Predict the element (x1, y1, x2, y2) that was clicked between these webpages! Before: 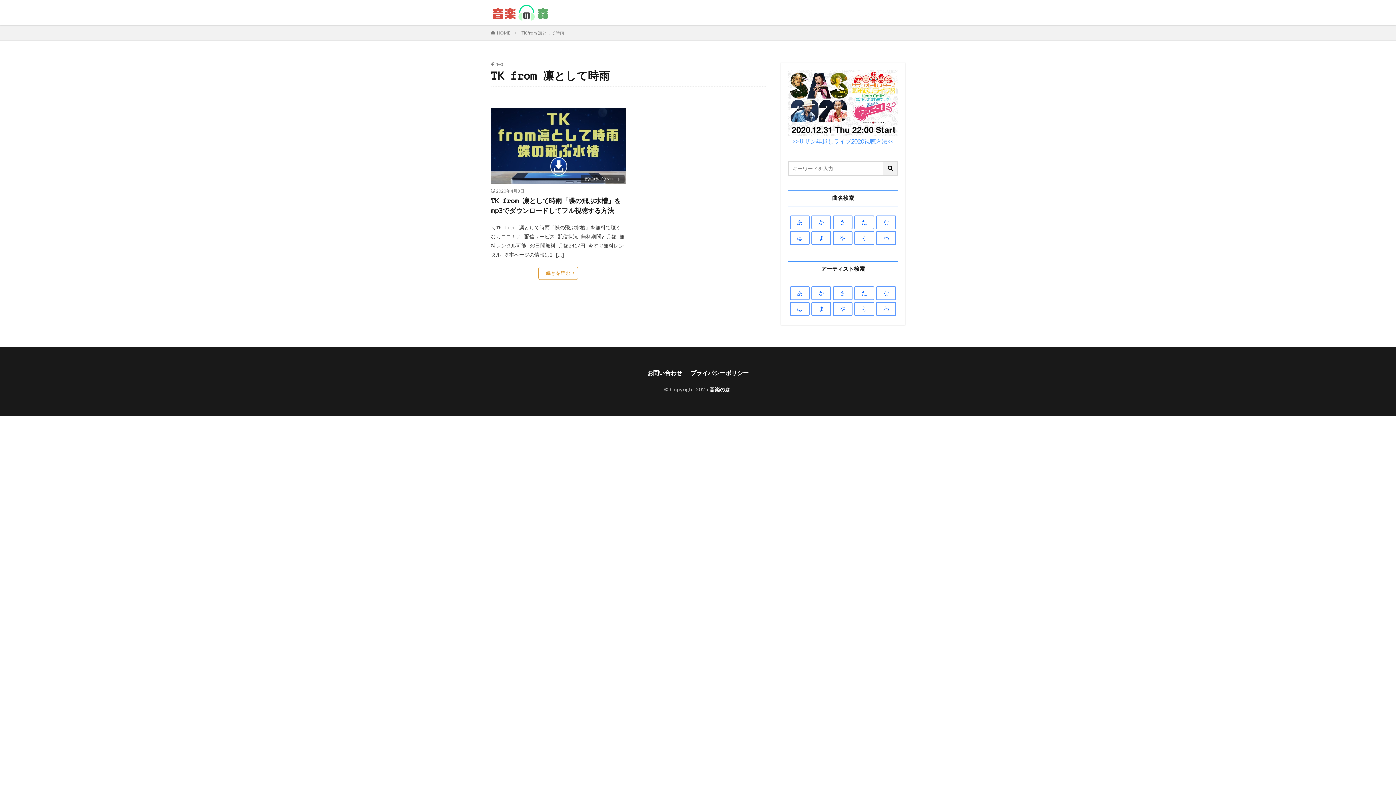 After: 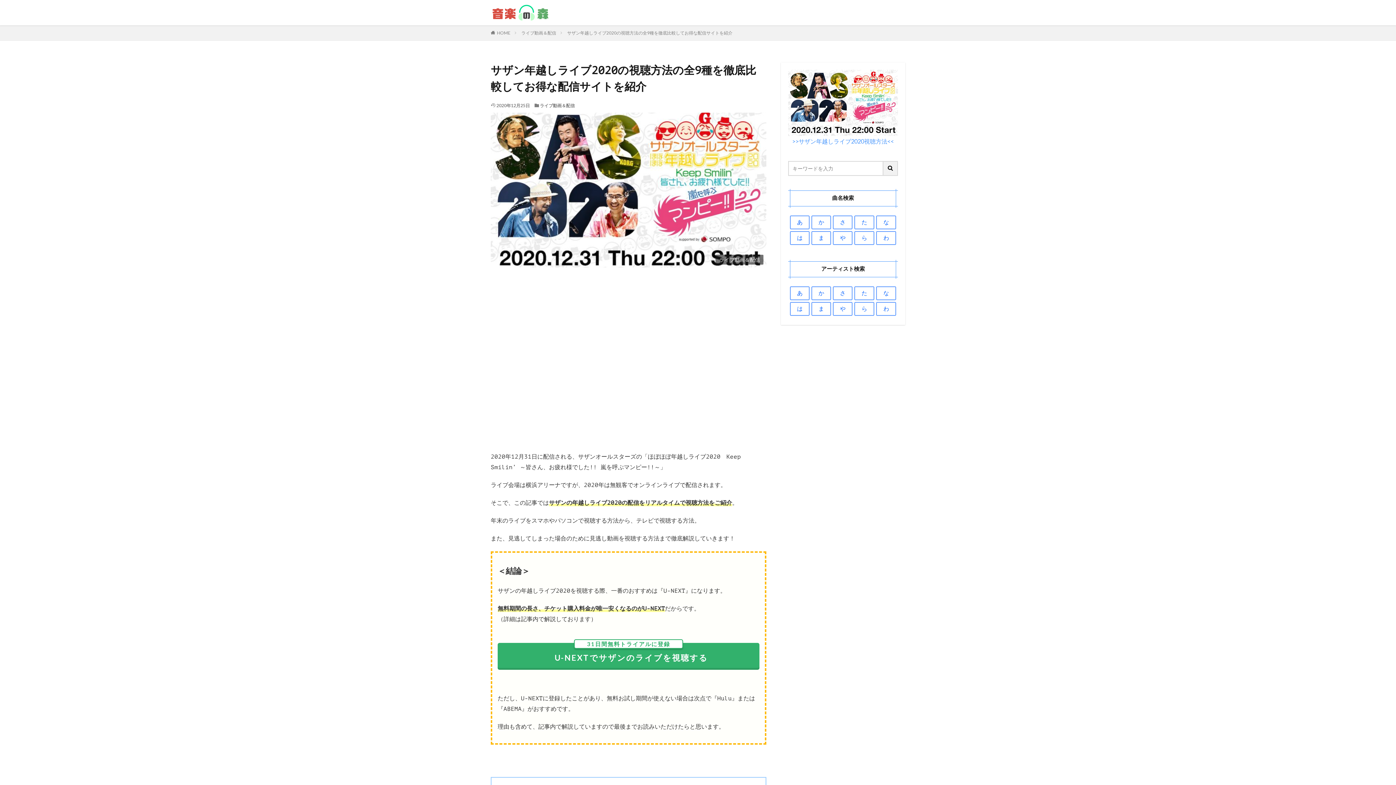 Action: bbox: (788, 127, 898, 133)